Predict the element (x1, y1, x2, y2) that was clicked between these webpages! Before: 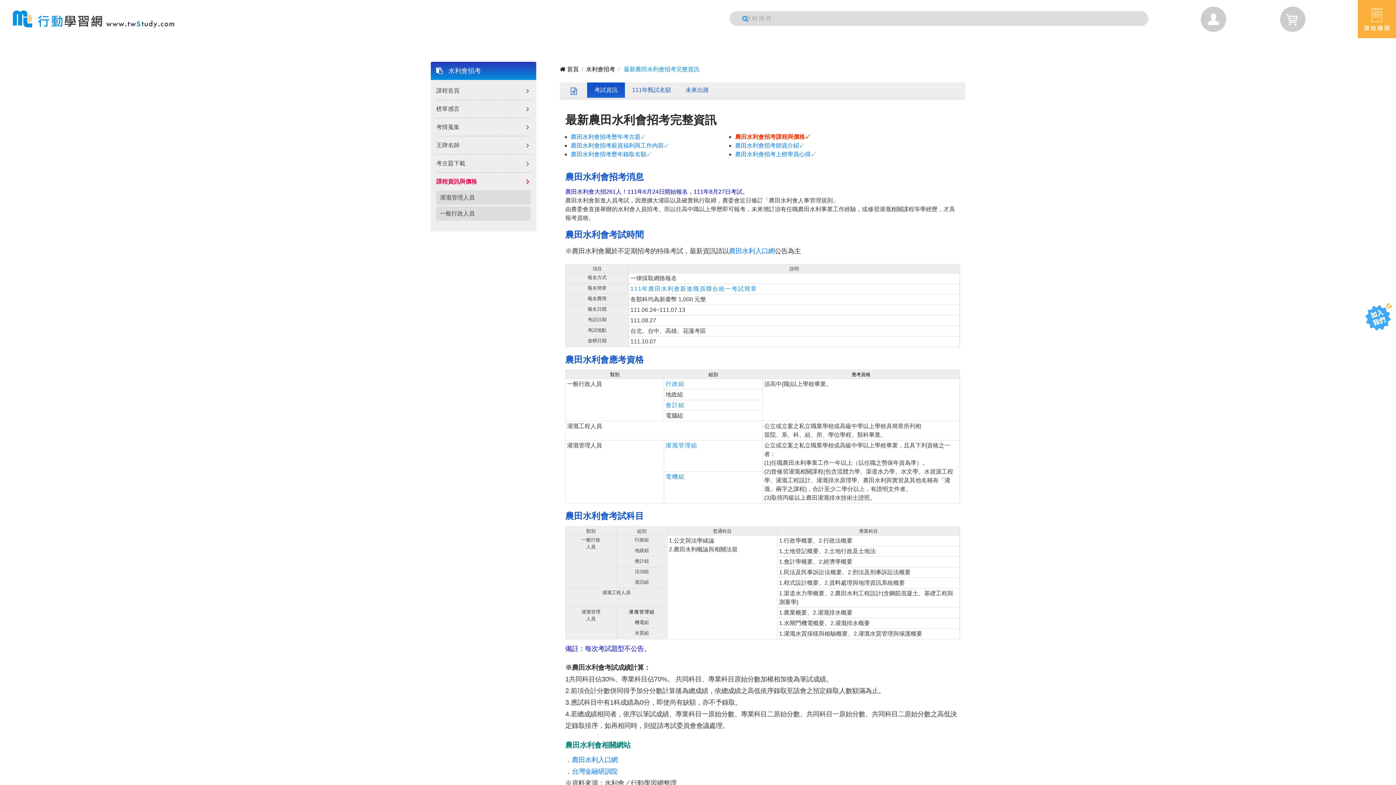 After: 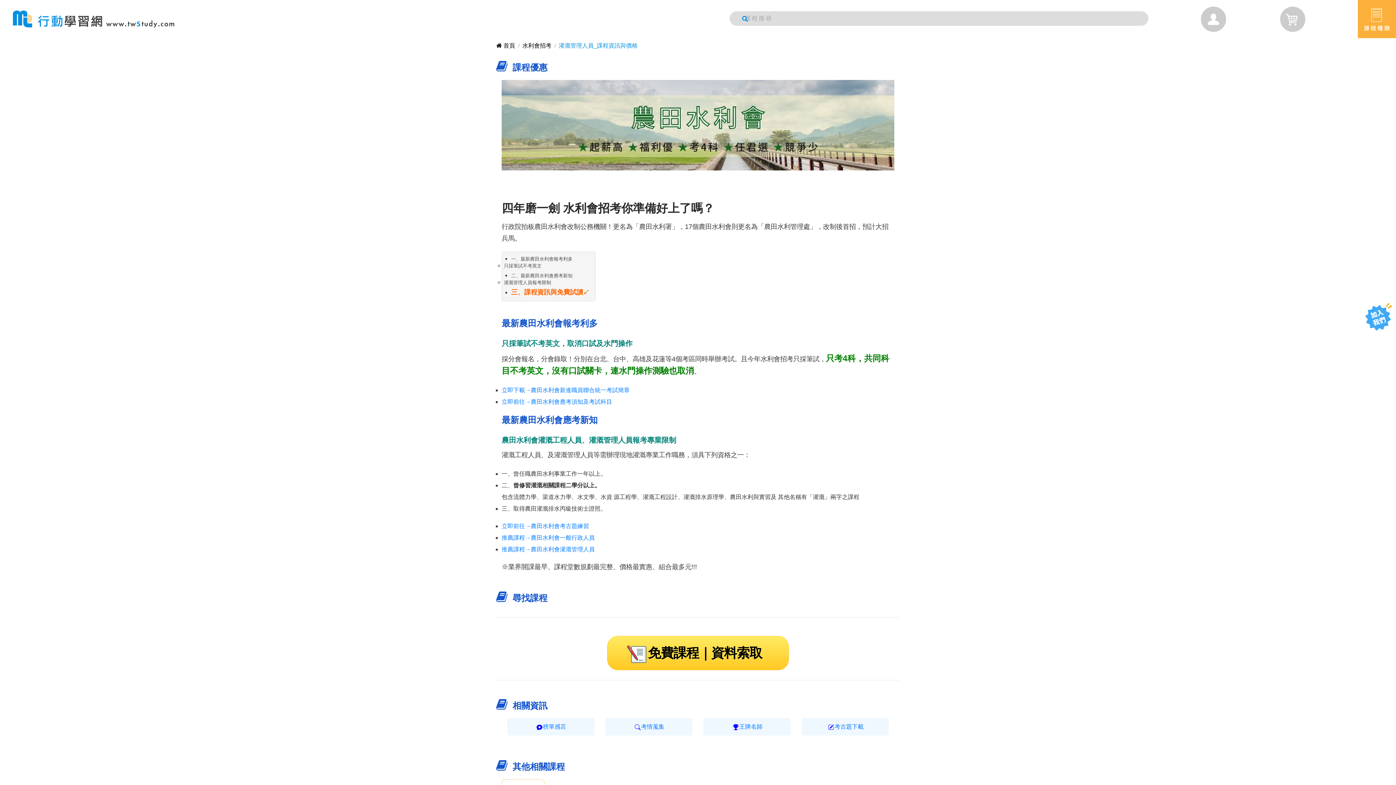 Action: label: 灌溉管理組 bbox: (629, 609, 655, 614)